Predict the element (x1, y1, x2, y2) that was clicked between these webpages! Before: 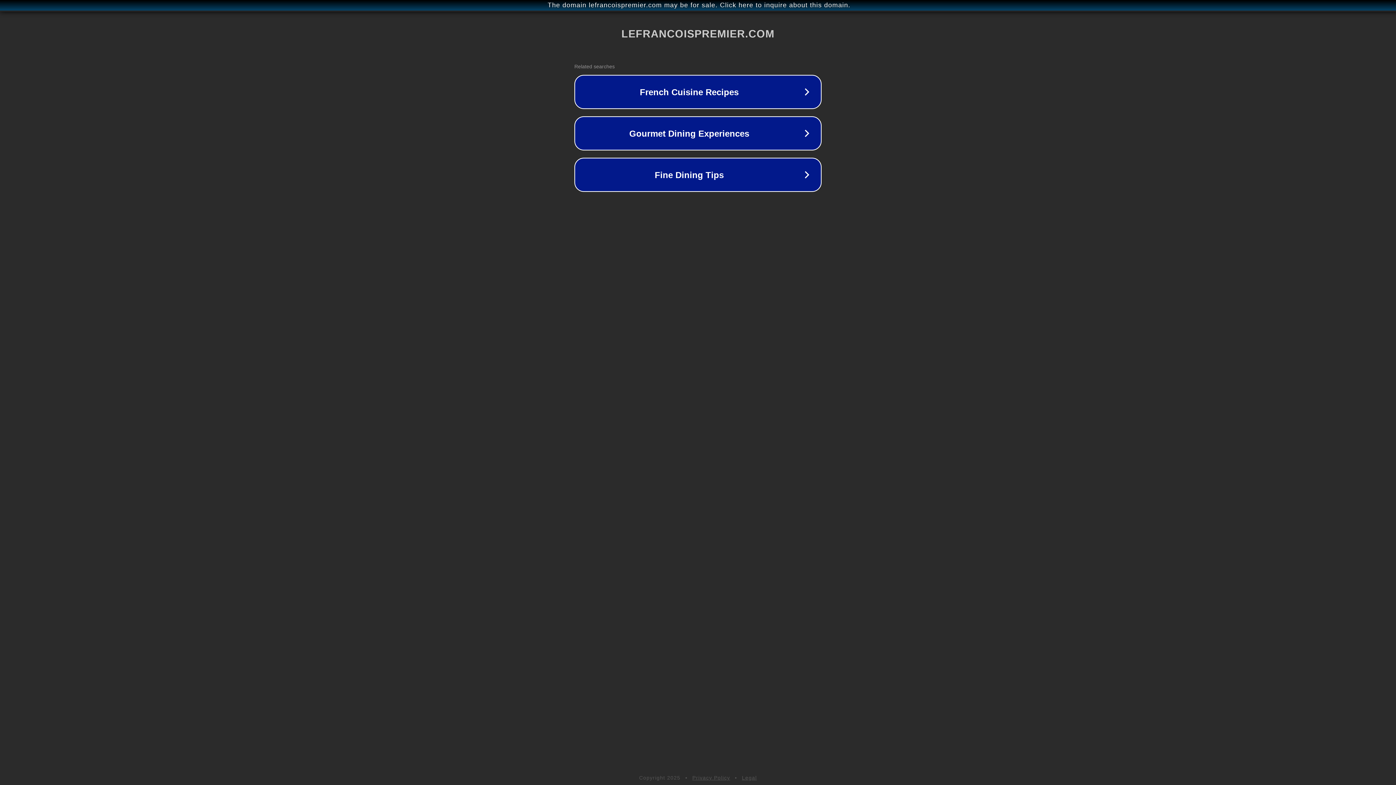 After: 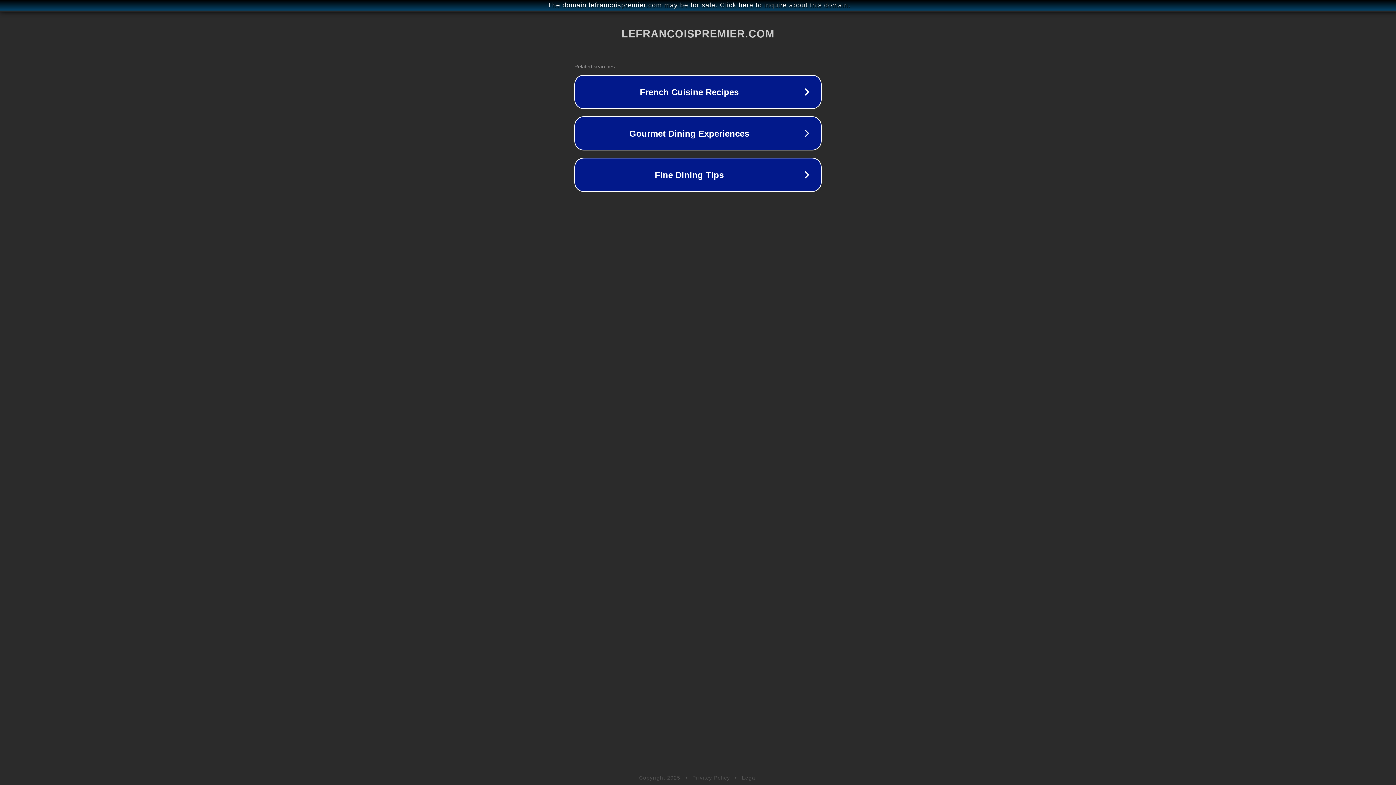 Action: bbox: (692, 775, 730, 781) label: Privacy Policy